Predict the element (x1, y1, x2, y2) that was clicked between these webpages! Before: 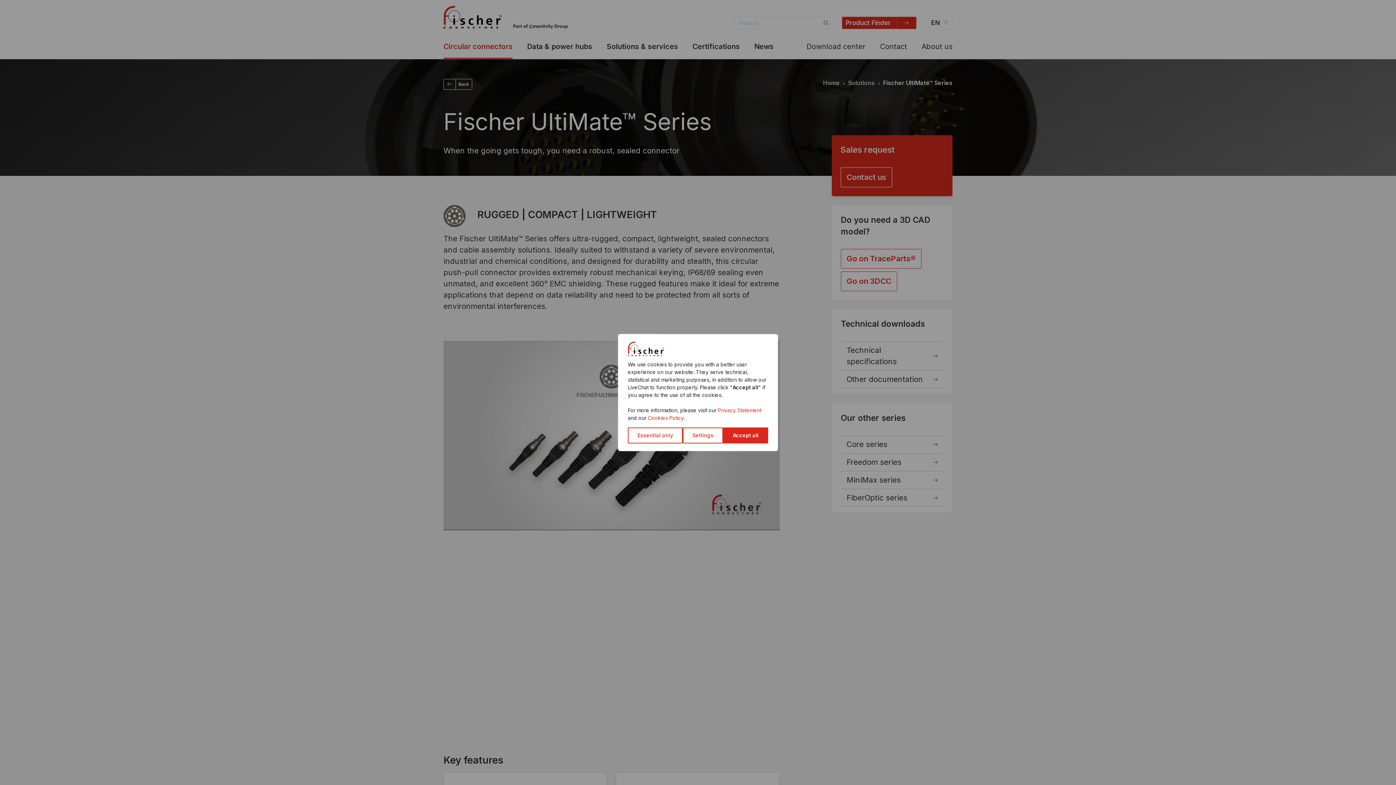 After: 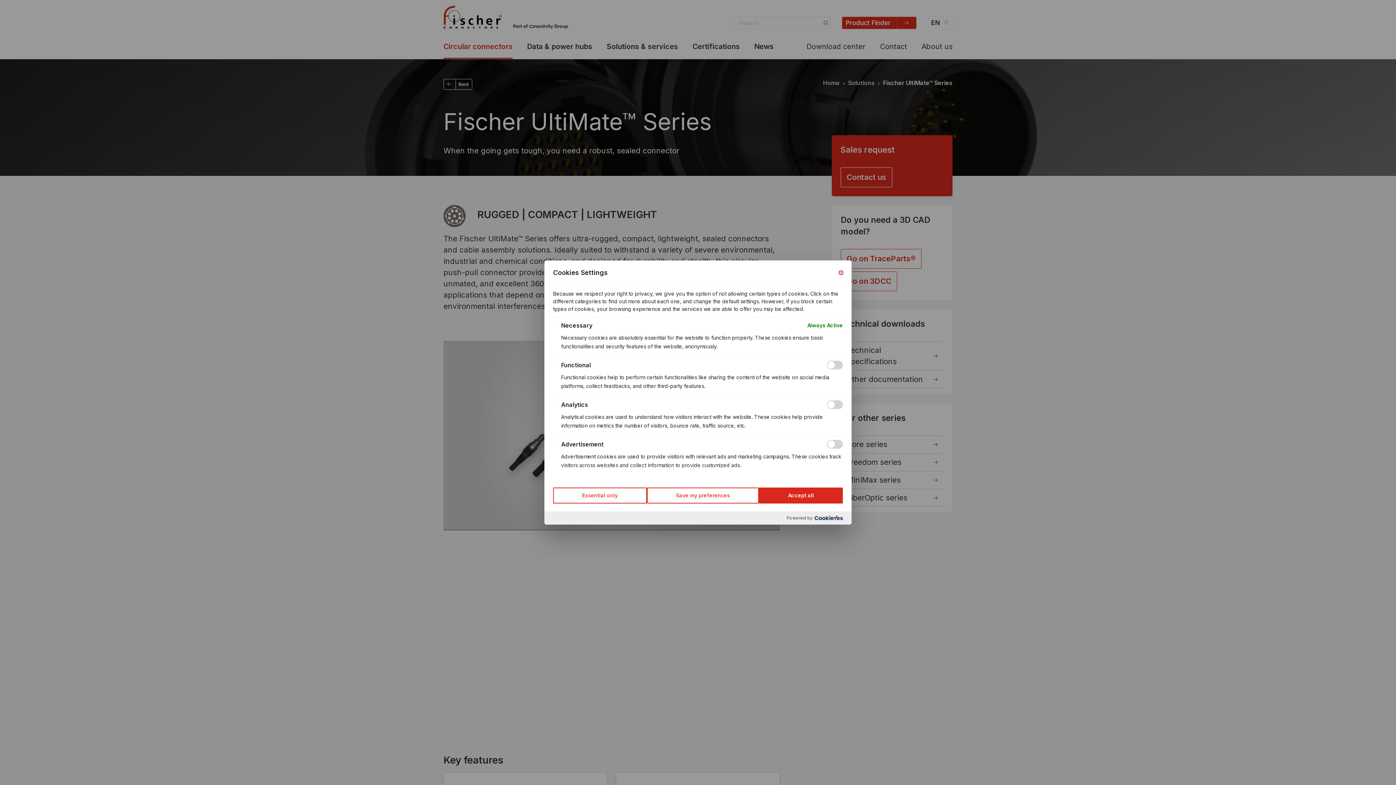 Action: bbox: (682, 427, 723, 443) label: Settings